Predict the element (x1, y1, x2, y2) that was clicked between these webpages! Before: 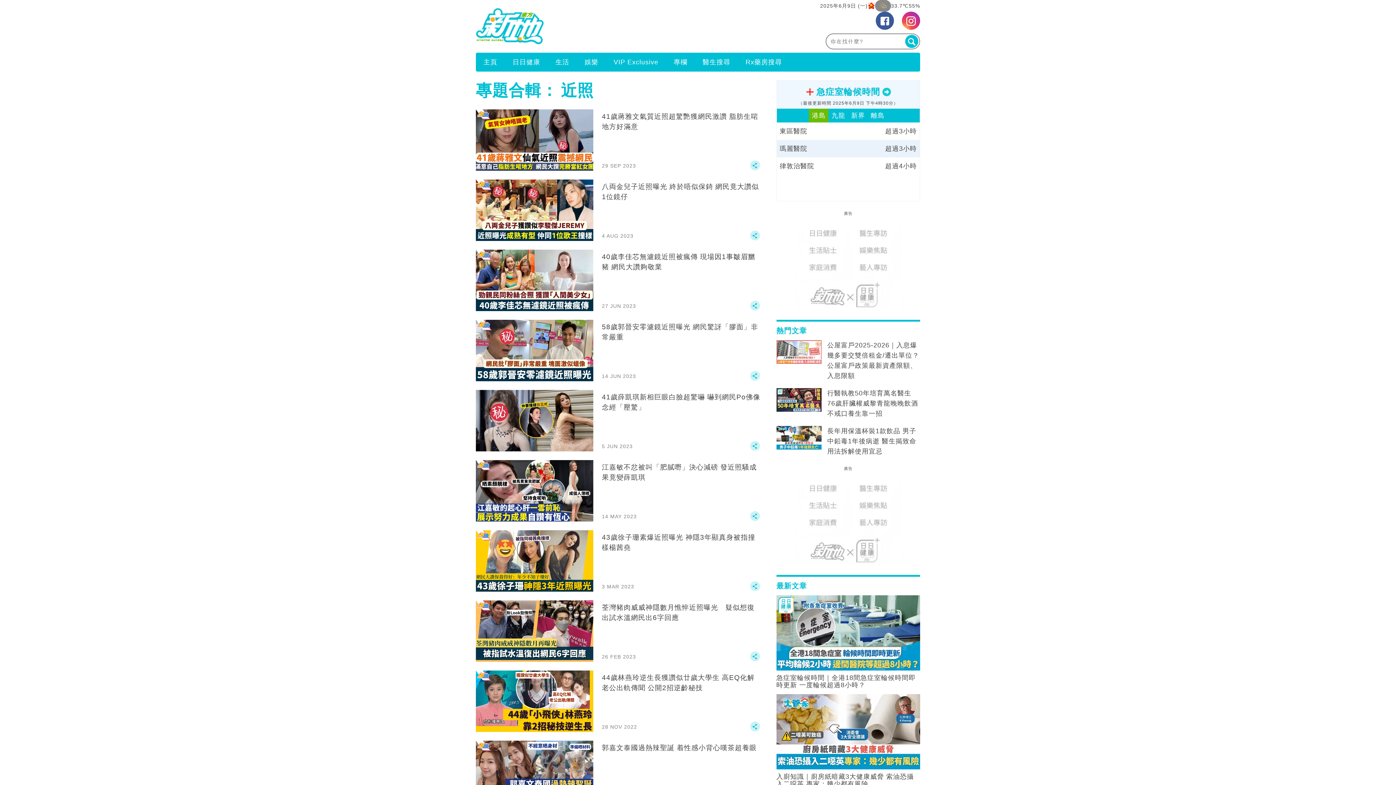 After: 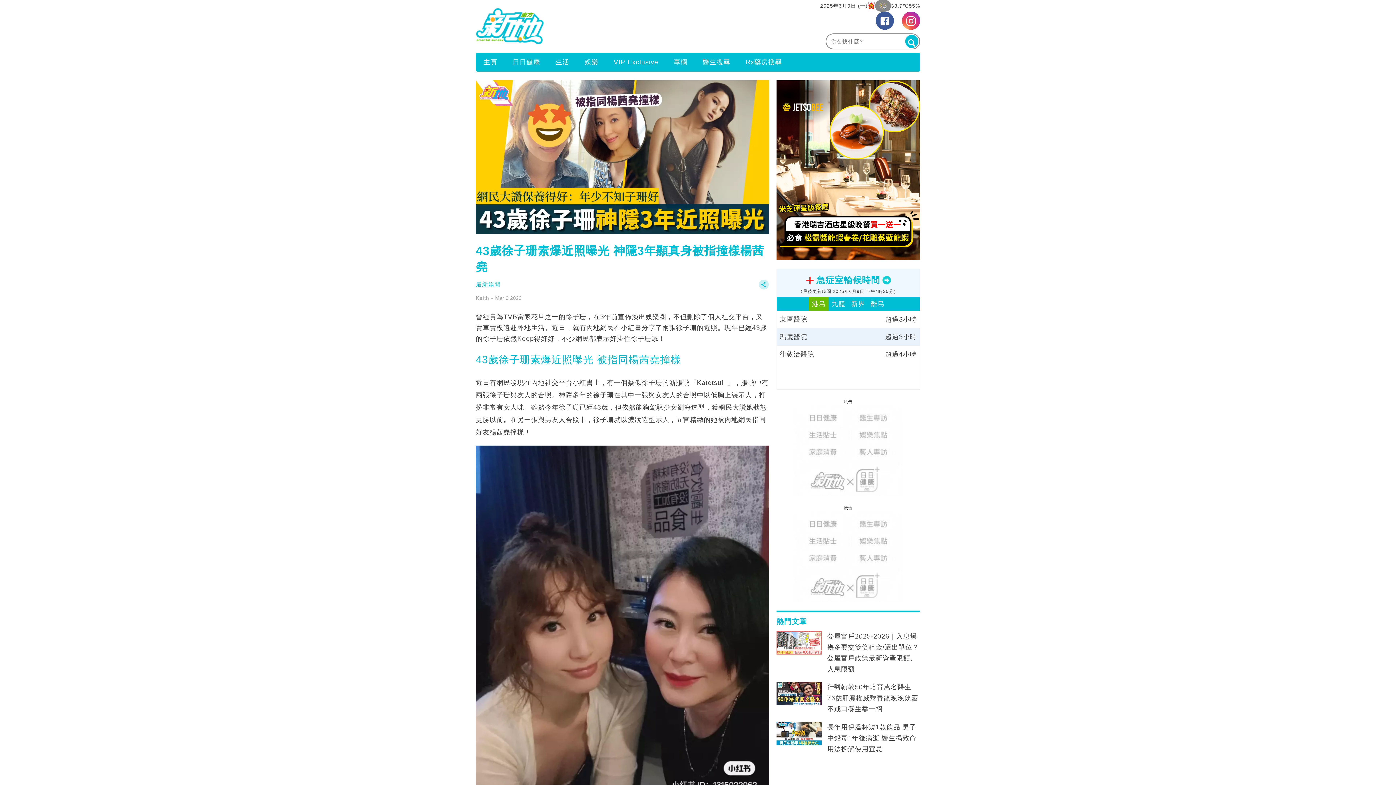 Action: bbox: (476, 530, 769, 592) label: 43歲徐子珊素爆近照曝光 神隱3年顯真身被指撞樣楊茜堯